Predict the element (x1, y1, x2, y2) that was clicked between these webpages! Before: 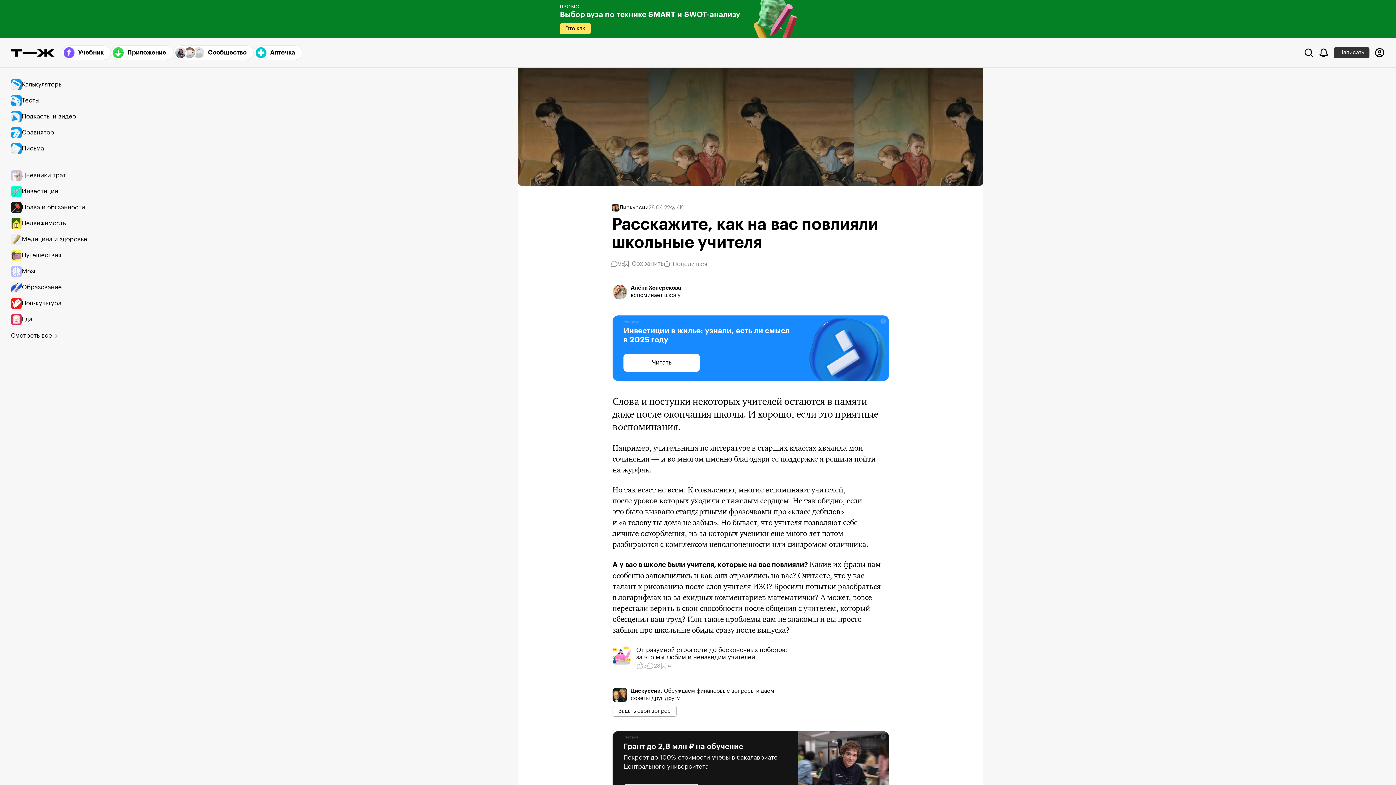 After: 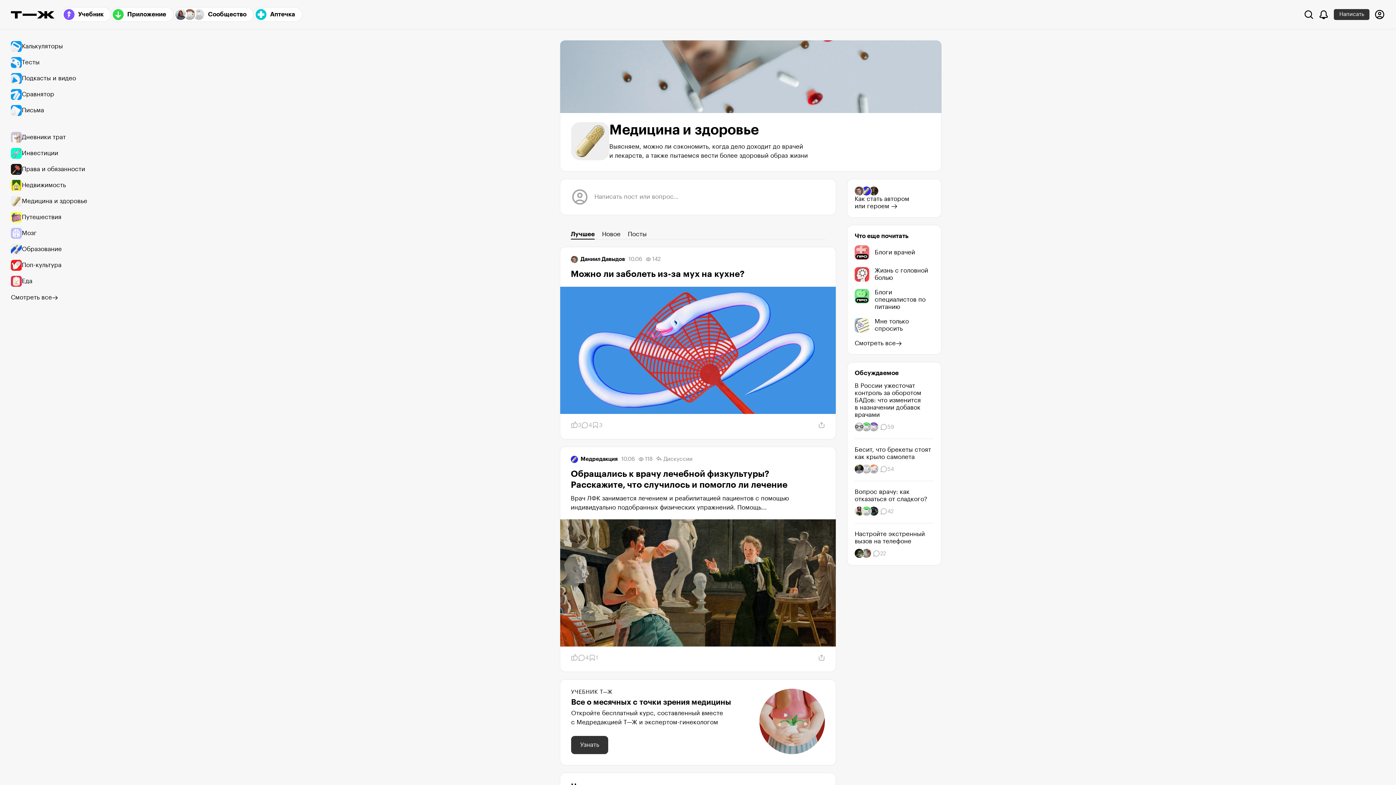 Action: label: Медицина и здоровье bbox: (10, 231, 94, 247)